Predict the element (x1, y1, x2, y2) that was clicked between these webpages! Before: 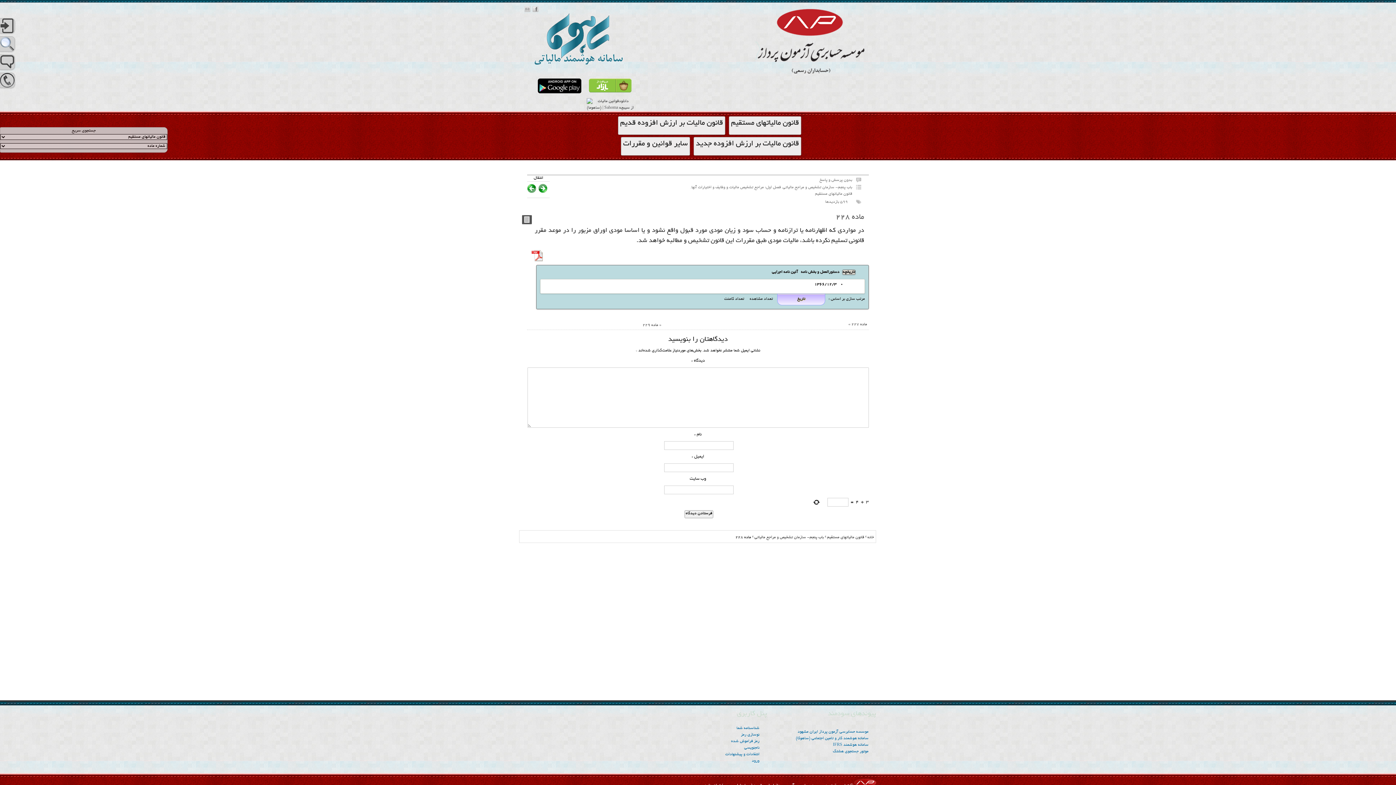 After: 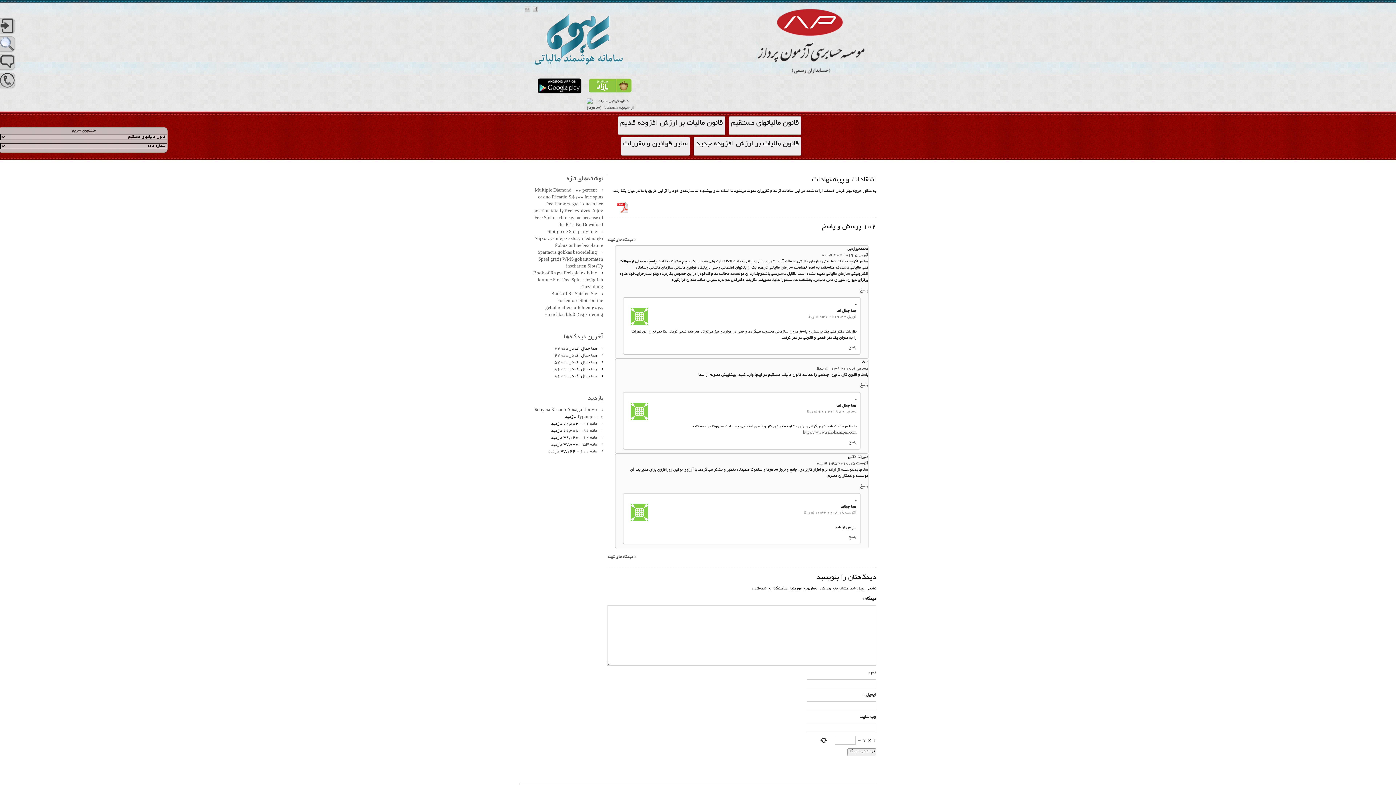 Action: bbox: (725, 752, 759, 757) label: انتقادات و پیشنهادات